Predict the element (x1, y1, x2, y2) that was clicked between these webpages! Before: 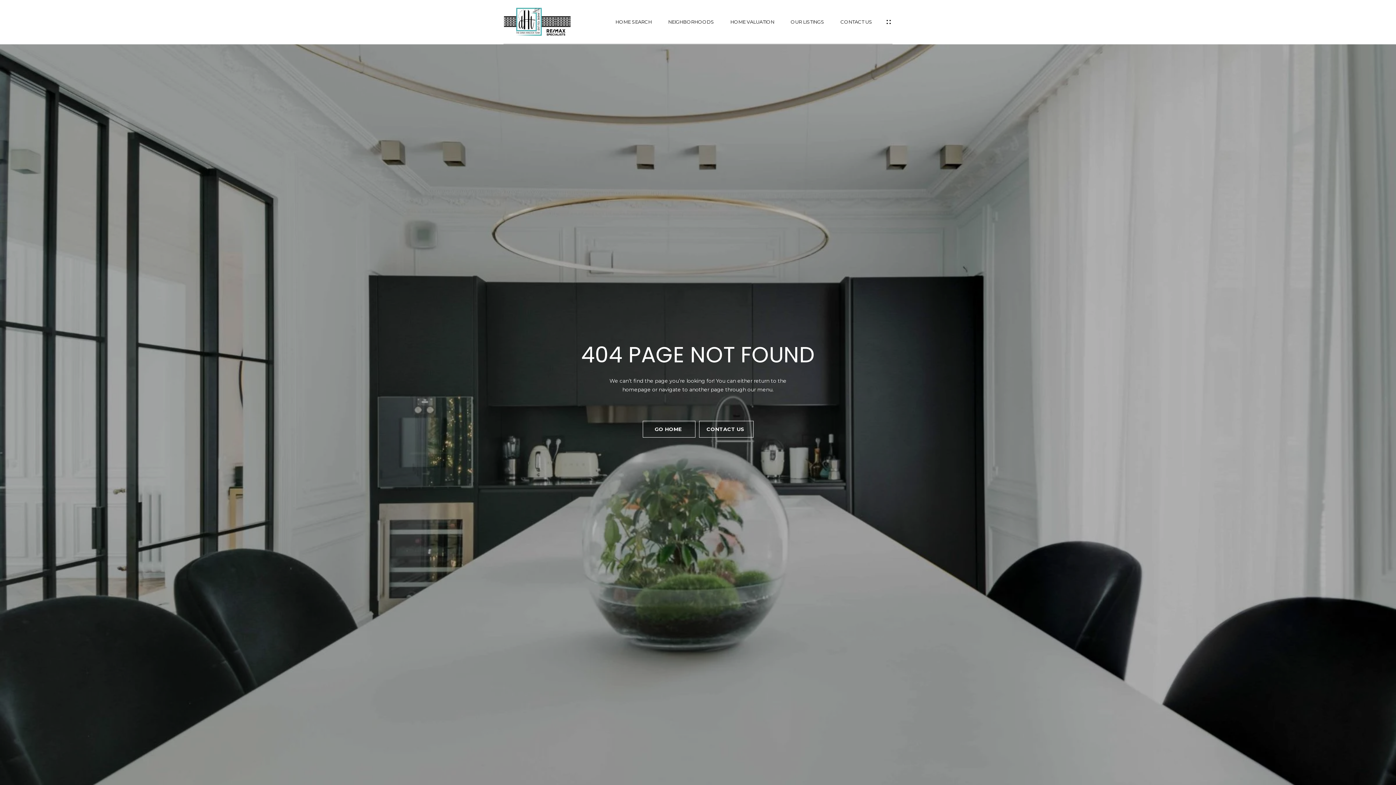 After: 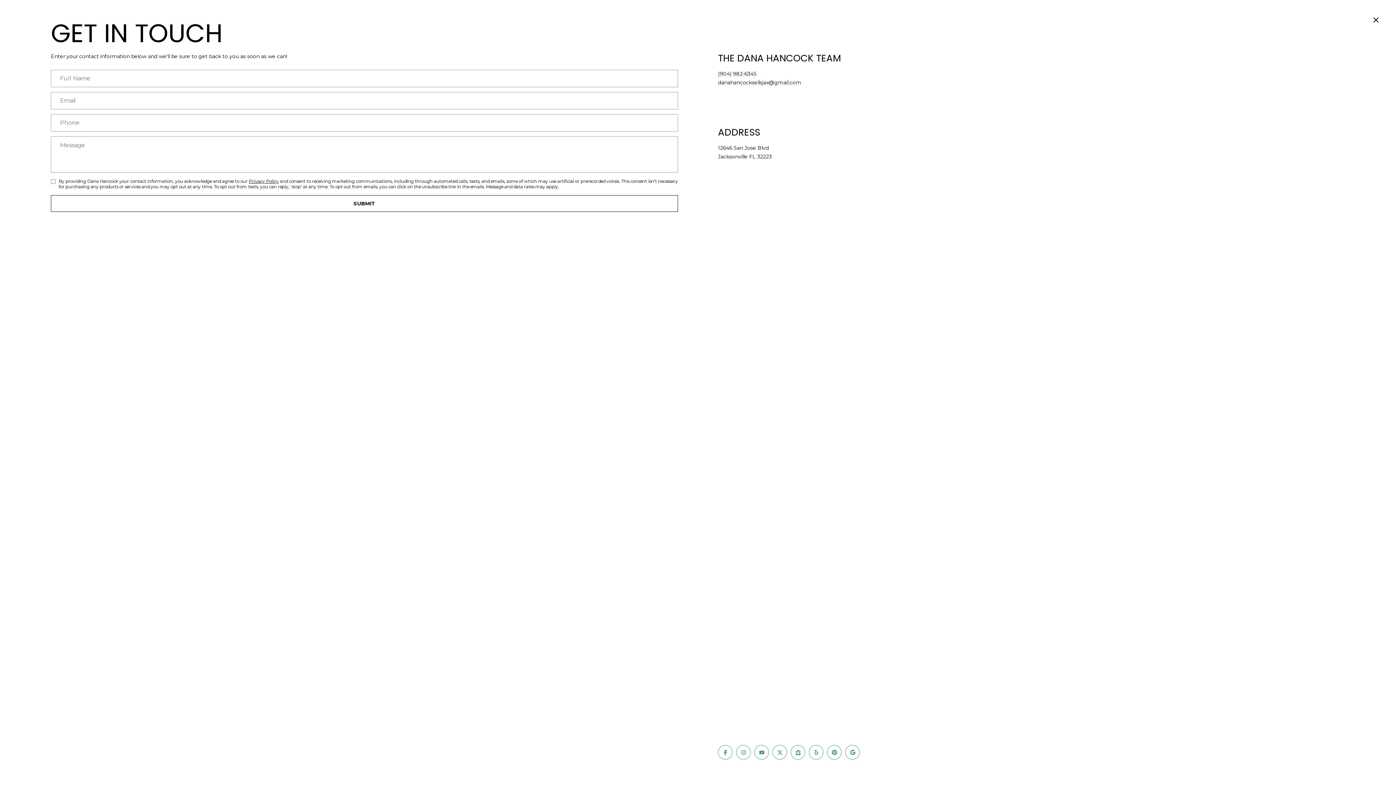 Action: label: CONTACT US bbox: (840, 19, 872, 24)